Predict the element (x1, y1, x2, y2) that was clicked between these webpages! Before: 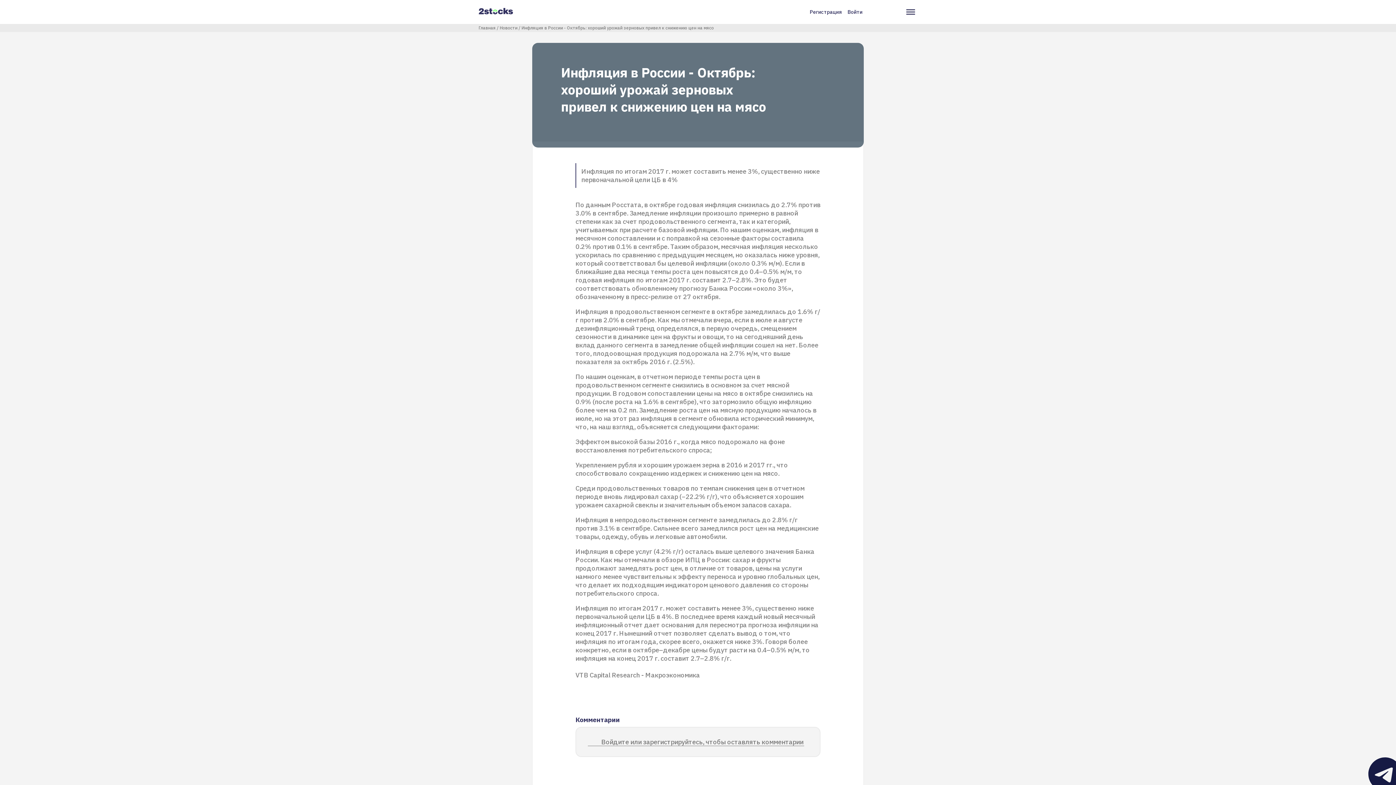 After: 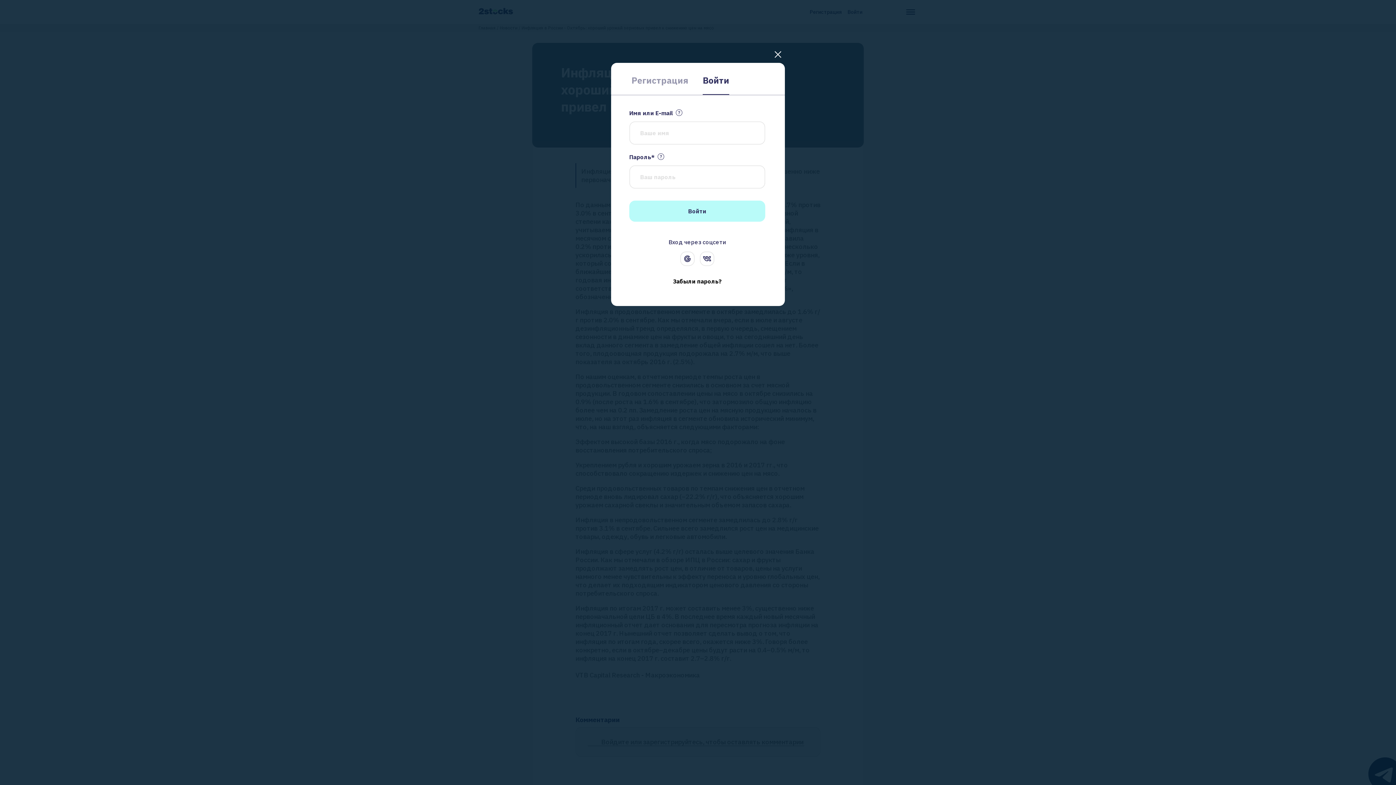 Action: bbox: (847, 8, 862, 15) label: Войти